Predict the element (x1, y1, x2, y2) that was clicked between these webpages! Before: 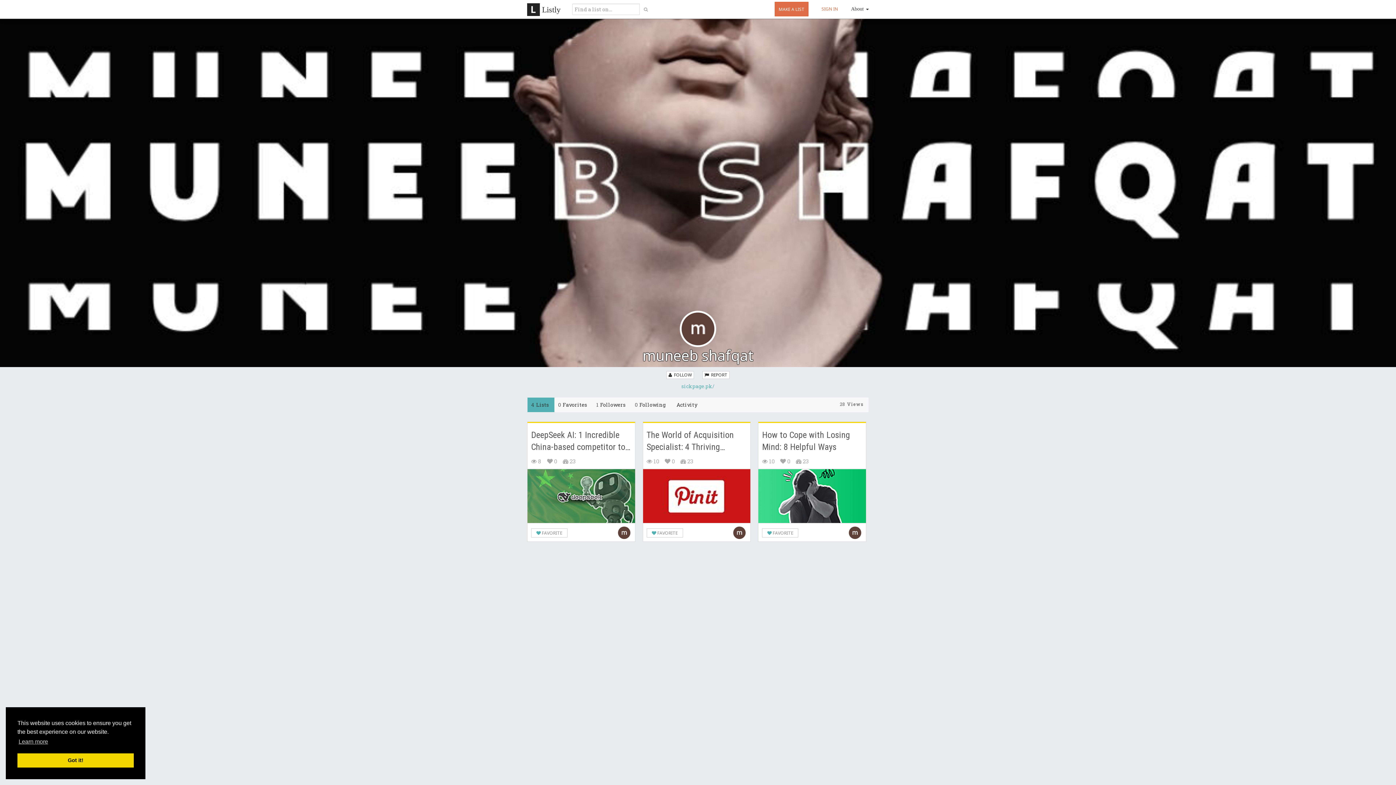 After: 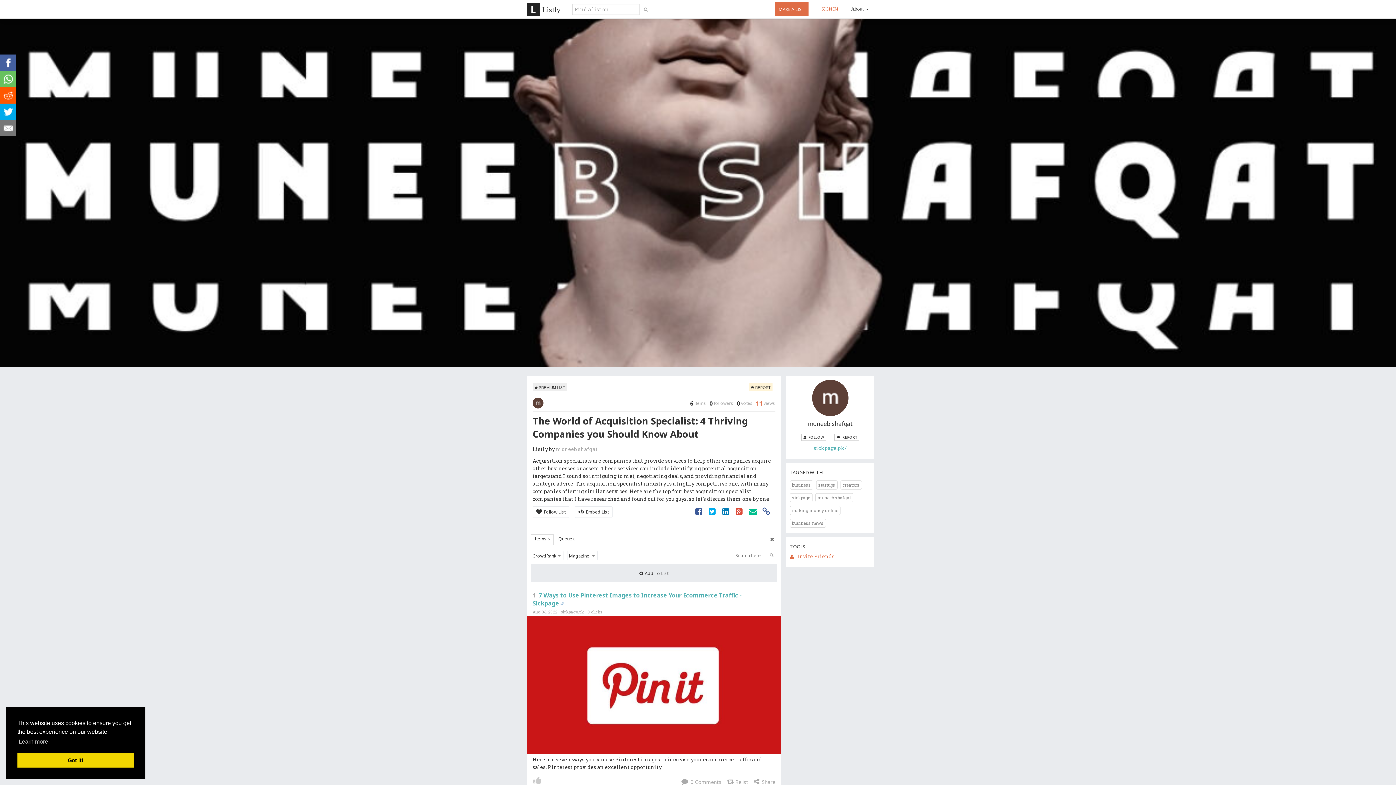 Action: bbox: (646, 429, 746, 453) label: The World of Acquisition Specialist: 4 Thriving Companies you Should Know About